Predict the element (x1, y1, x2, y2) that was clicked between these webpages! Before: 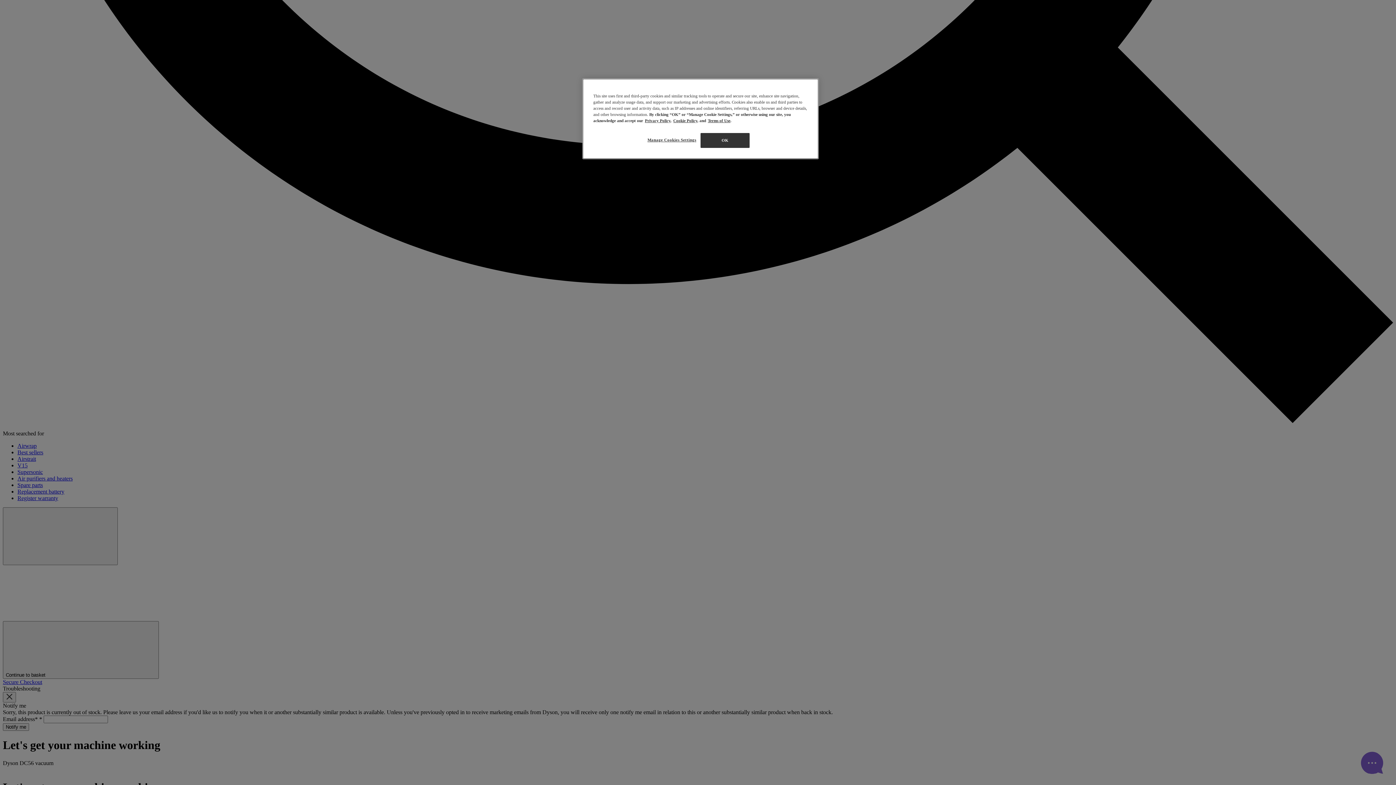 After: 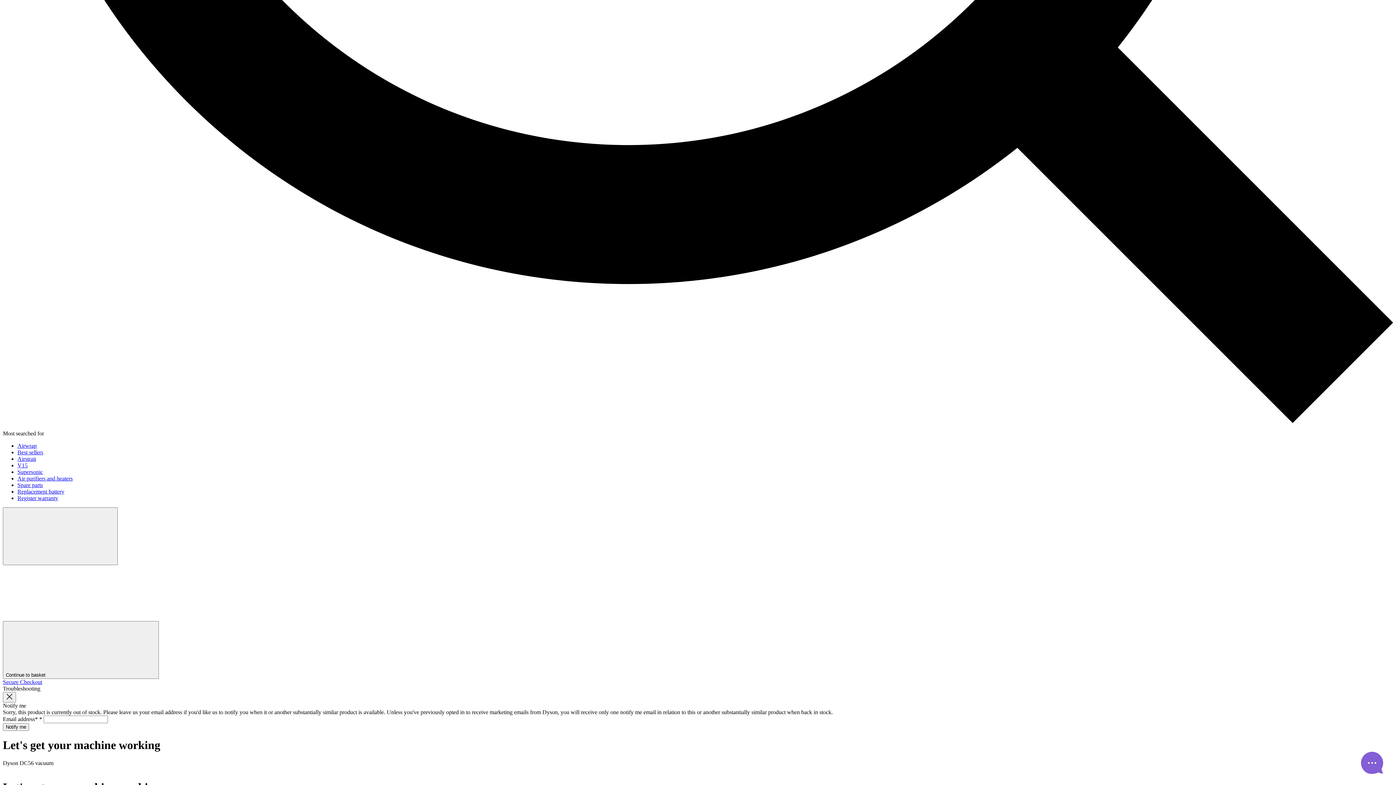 Action: bbox: (700, 133, 749, 148) label: OK